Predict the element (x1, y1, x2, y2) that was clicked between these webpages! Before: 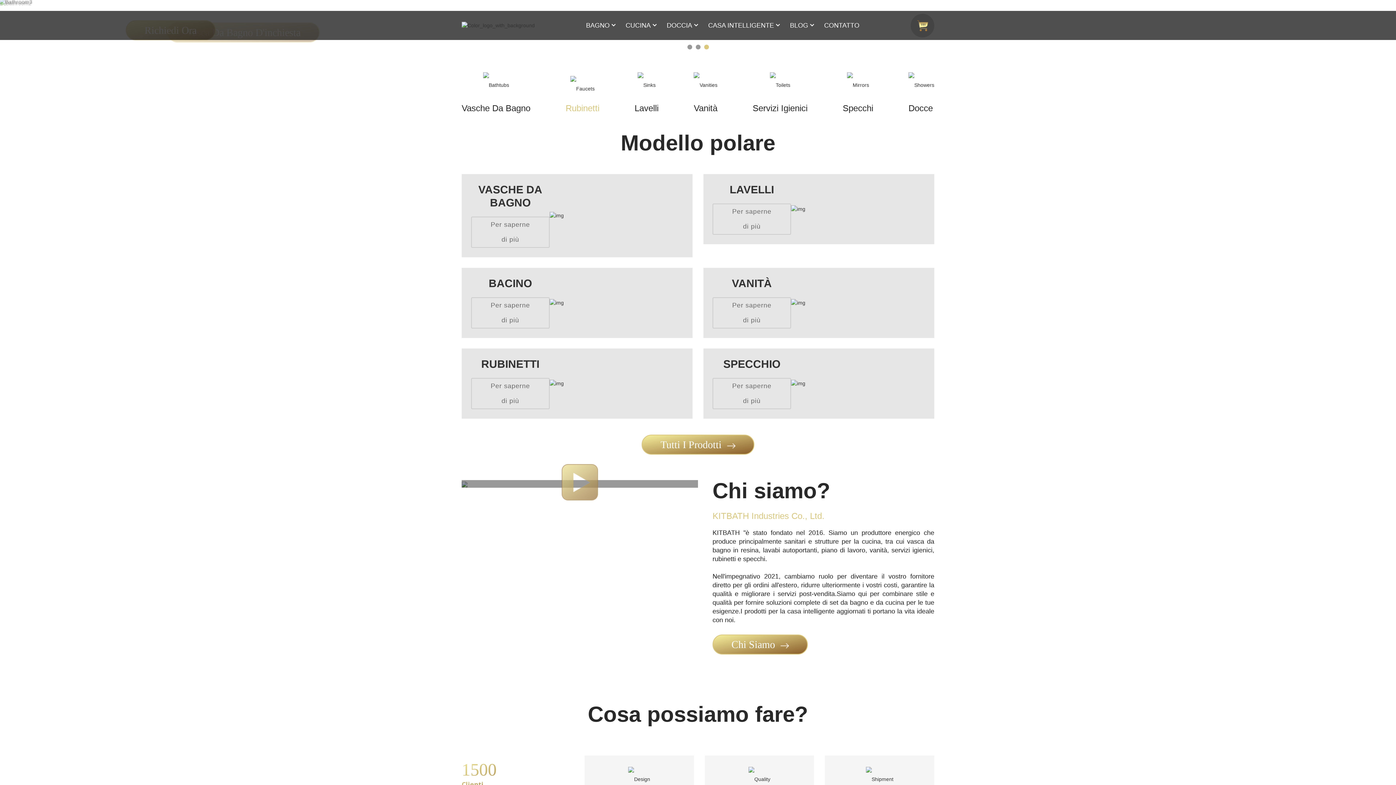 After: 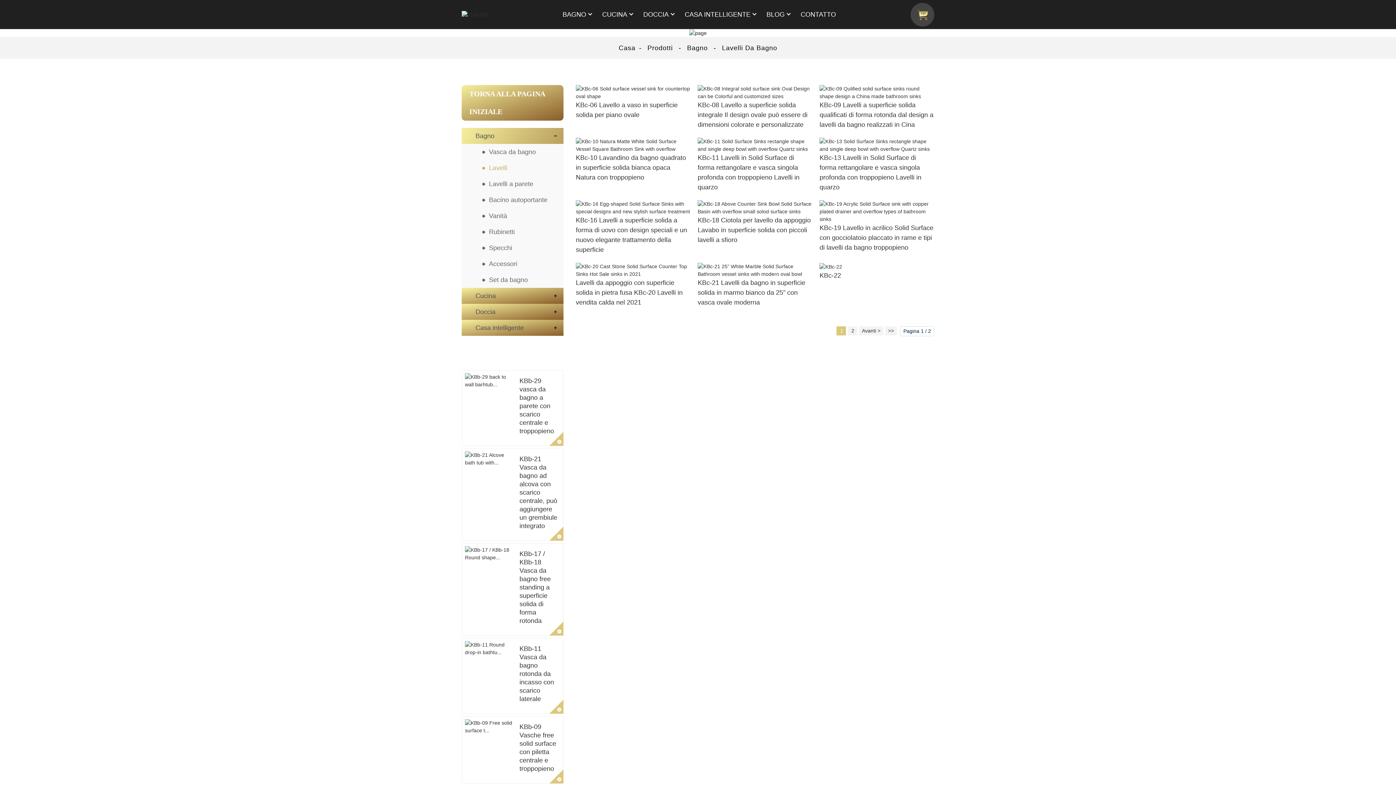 Action: bbox: (634, 101, 658, 115) label: Lavelli